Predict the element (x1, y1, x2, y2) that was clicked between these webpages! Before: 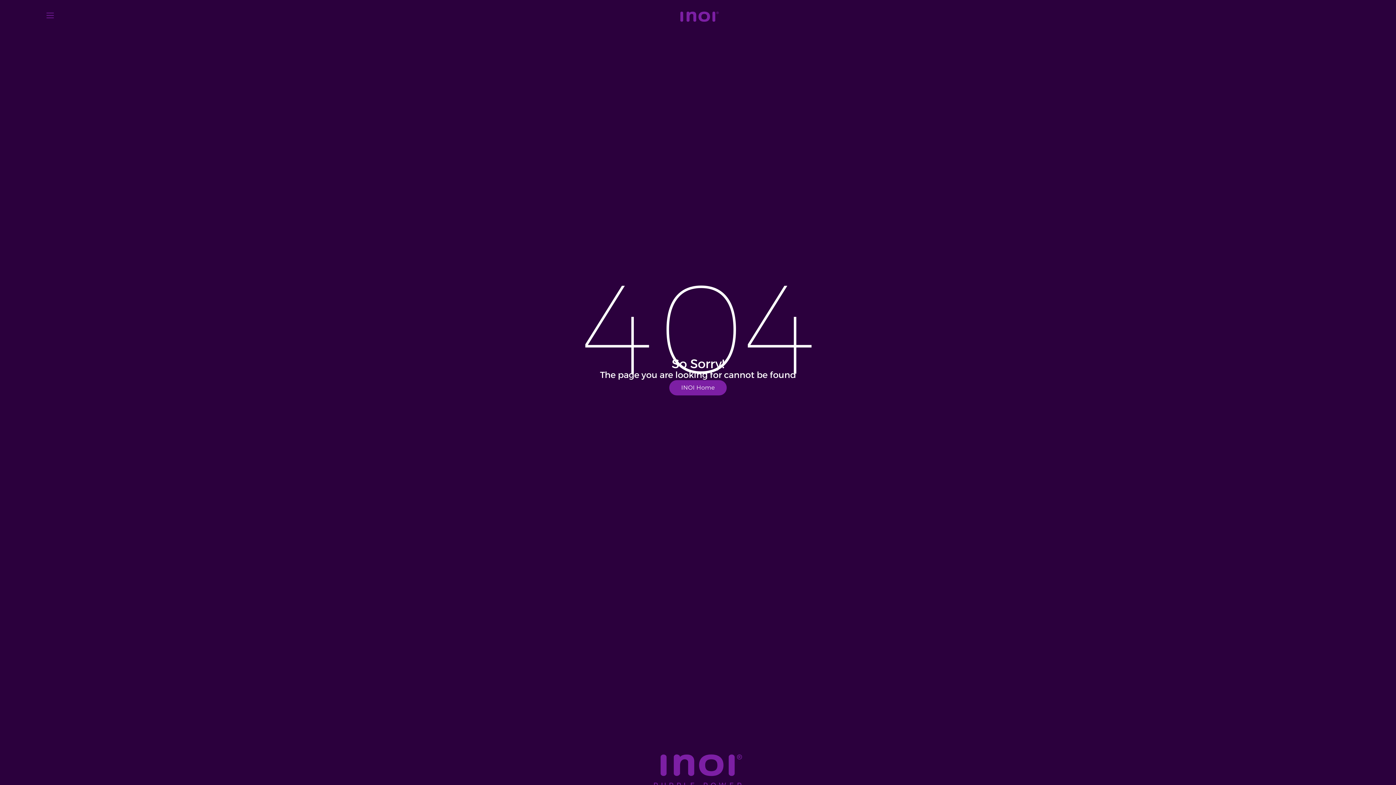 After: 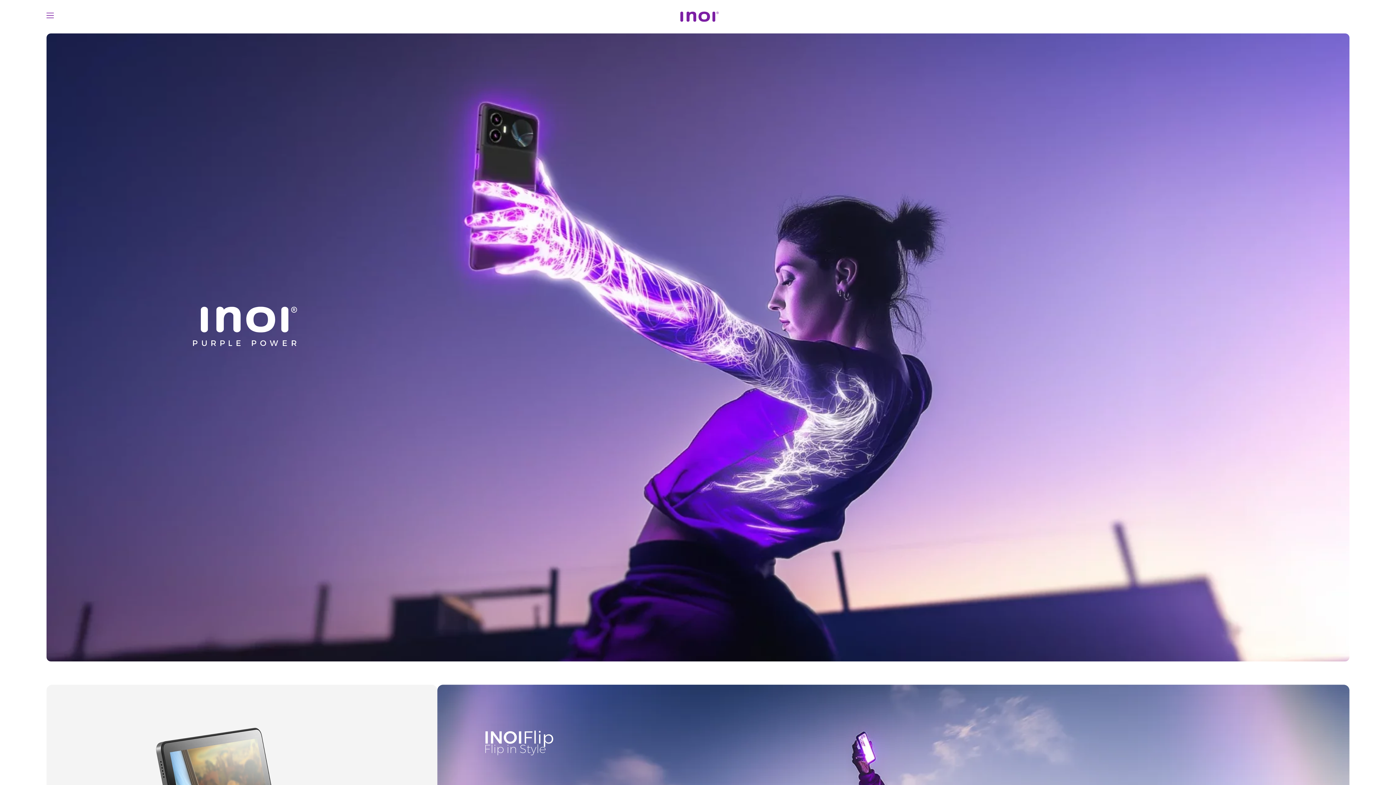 Action: bbox: (669, 380, 726, 395) label: INOI Home